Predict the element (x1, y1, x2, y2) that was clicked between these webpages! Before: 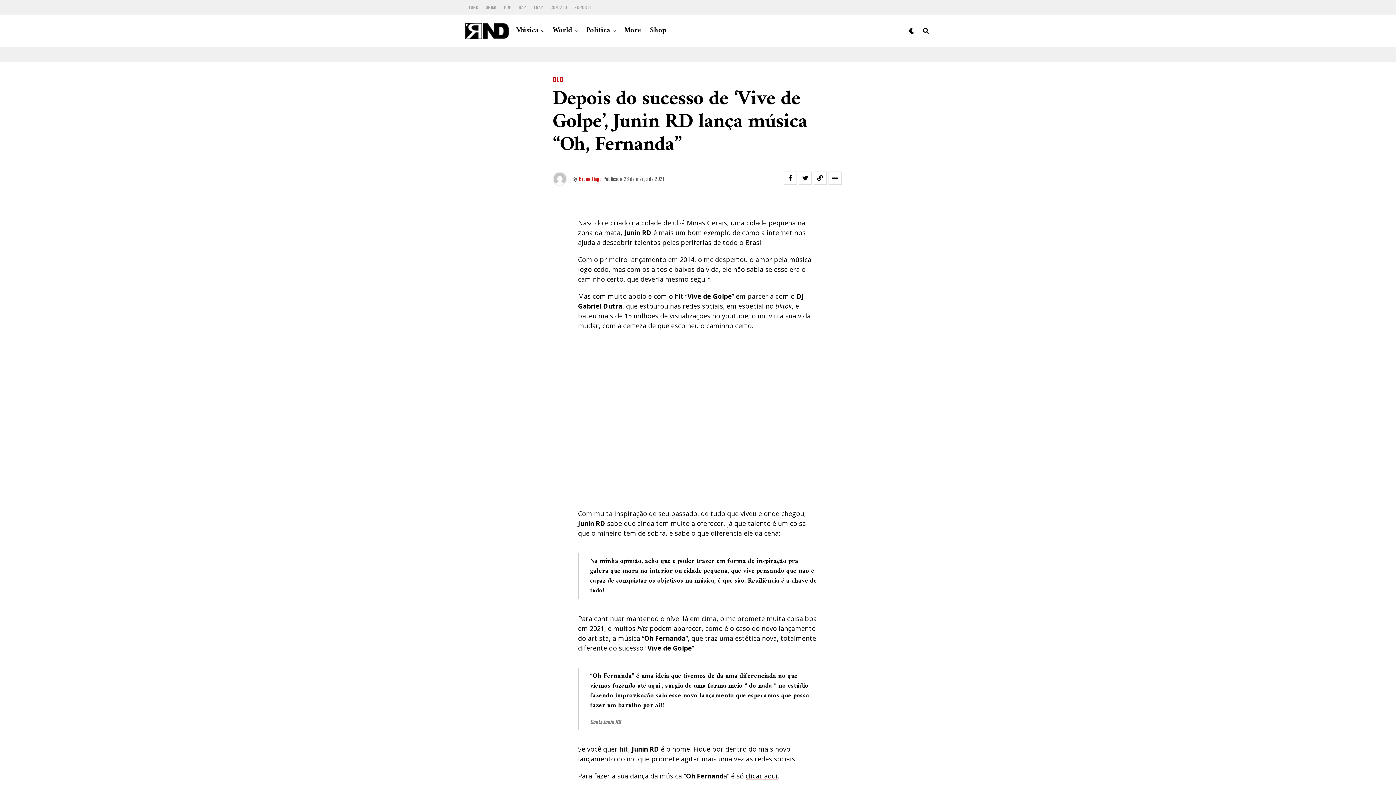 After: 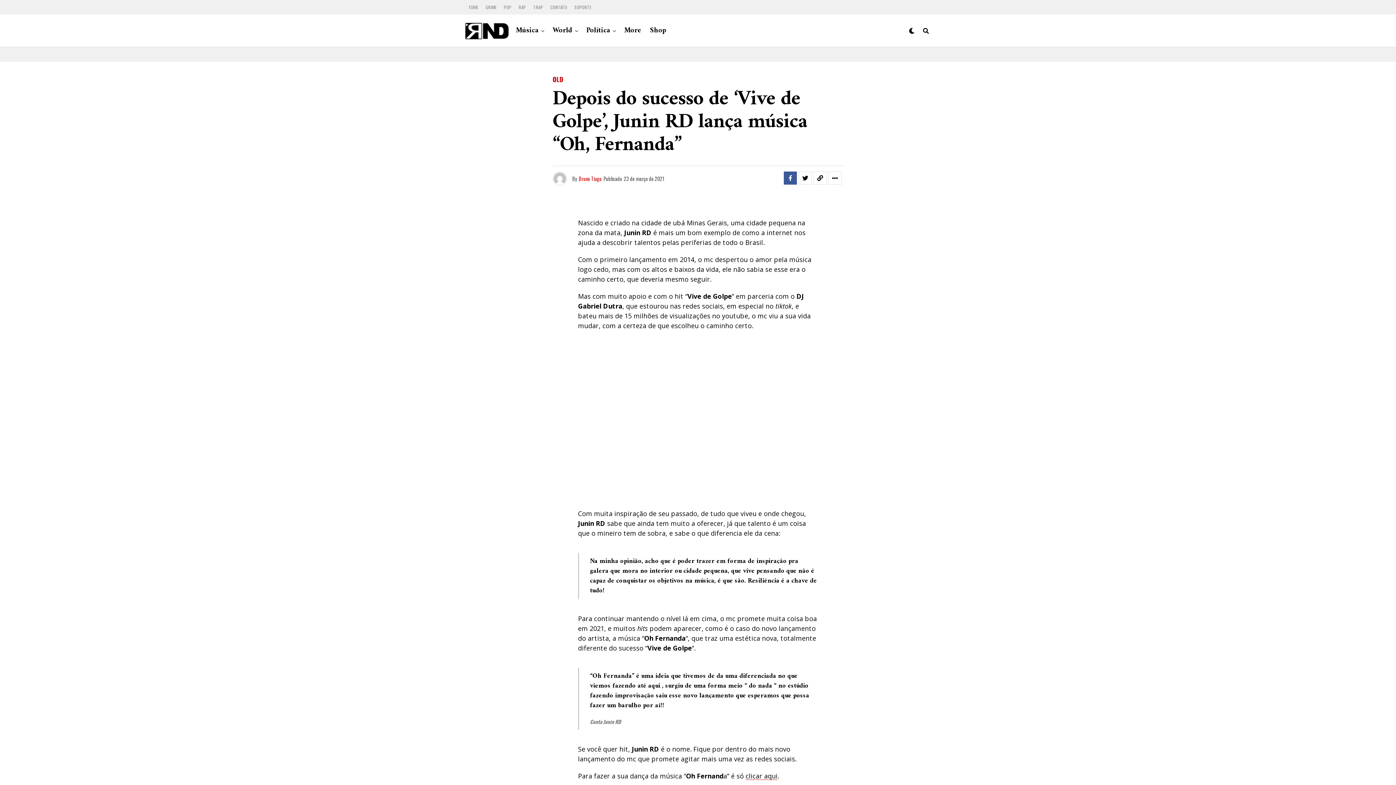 Action: bbox: (784, 171, 797, 184)